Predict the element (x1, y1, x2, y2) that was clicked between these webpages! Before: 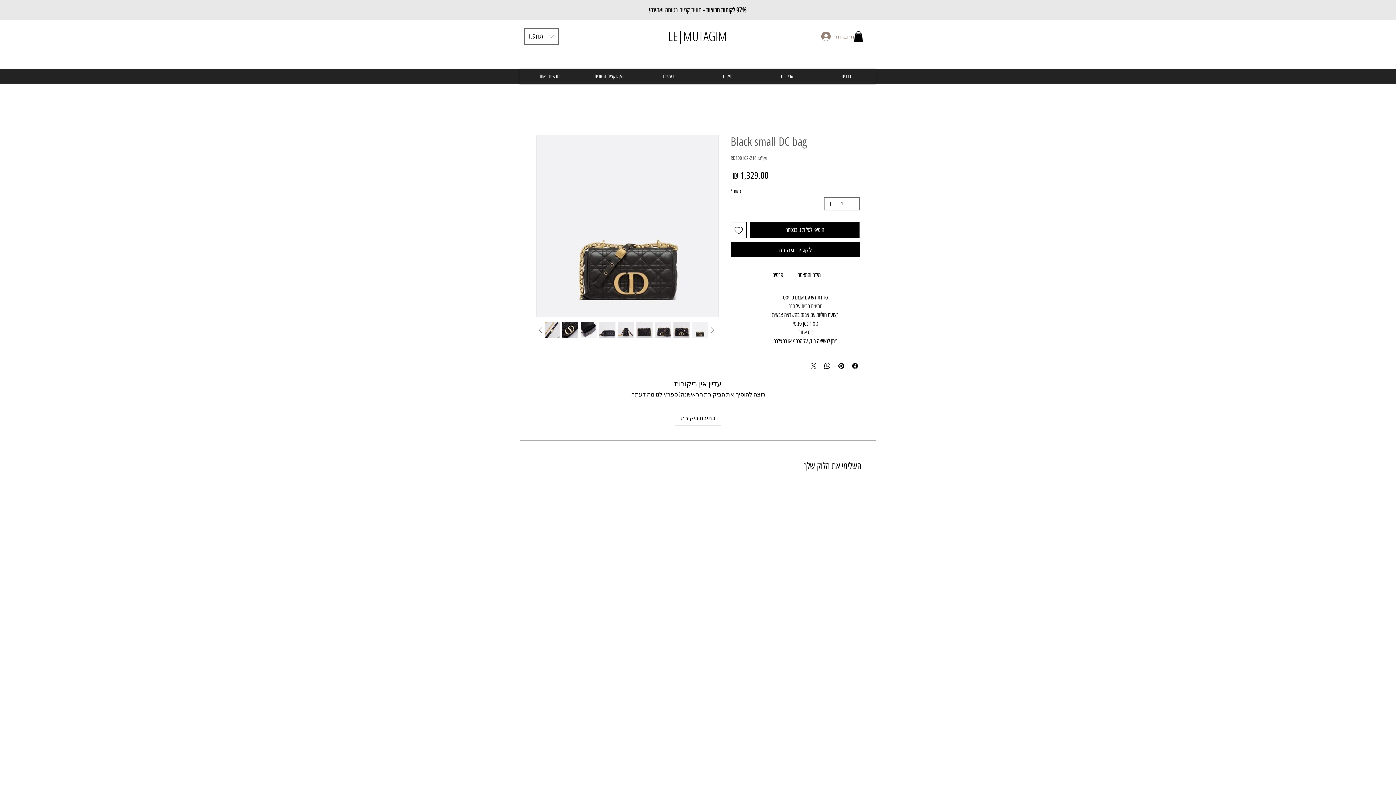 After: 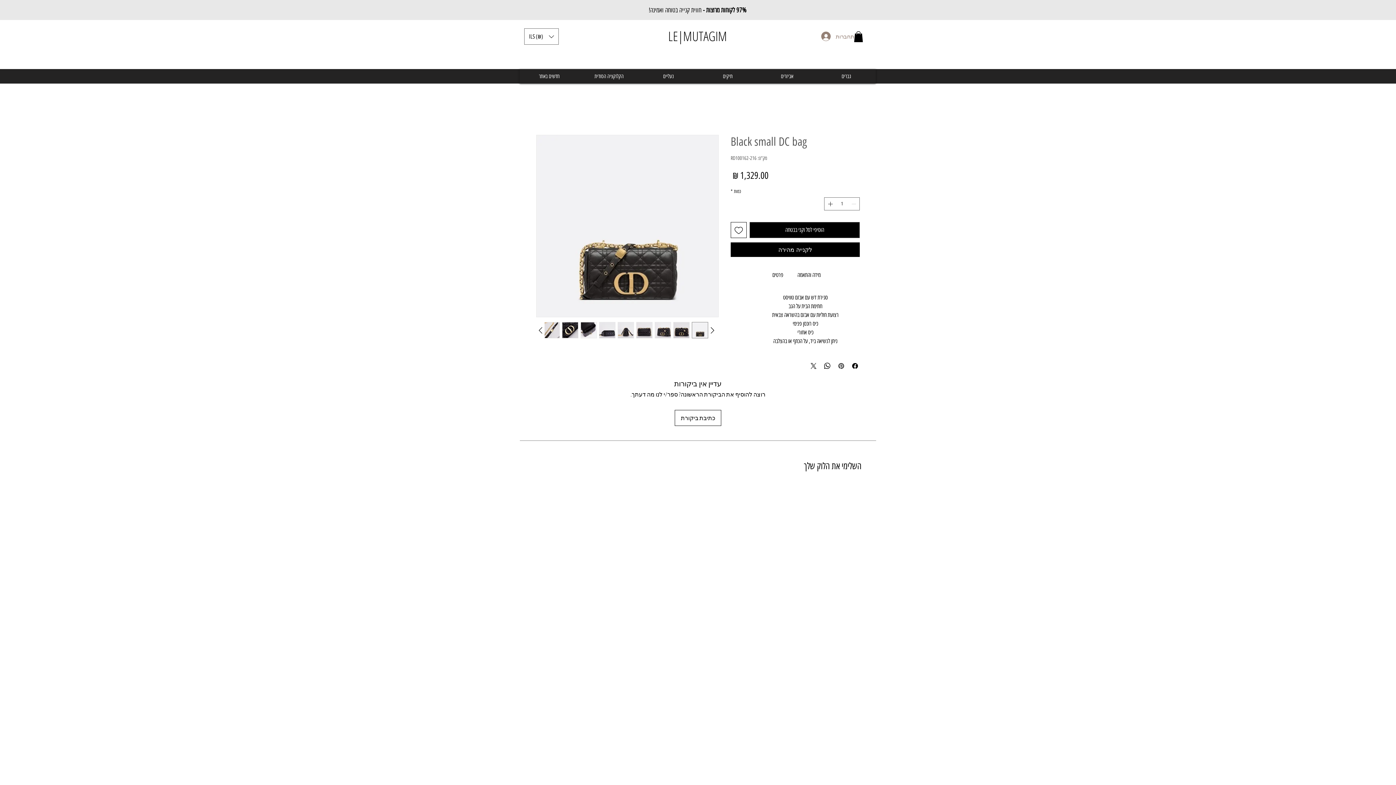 Action: bbox: (837, 361, 845, 370) label: שתף בפינטרסט